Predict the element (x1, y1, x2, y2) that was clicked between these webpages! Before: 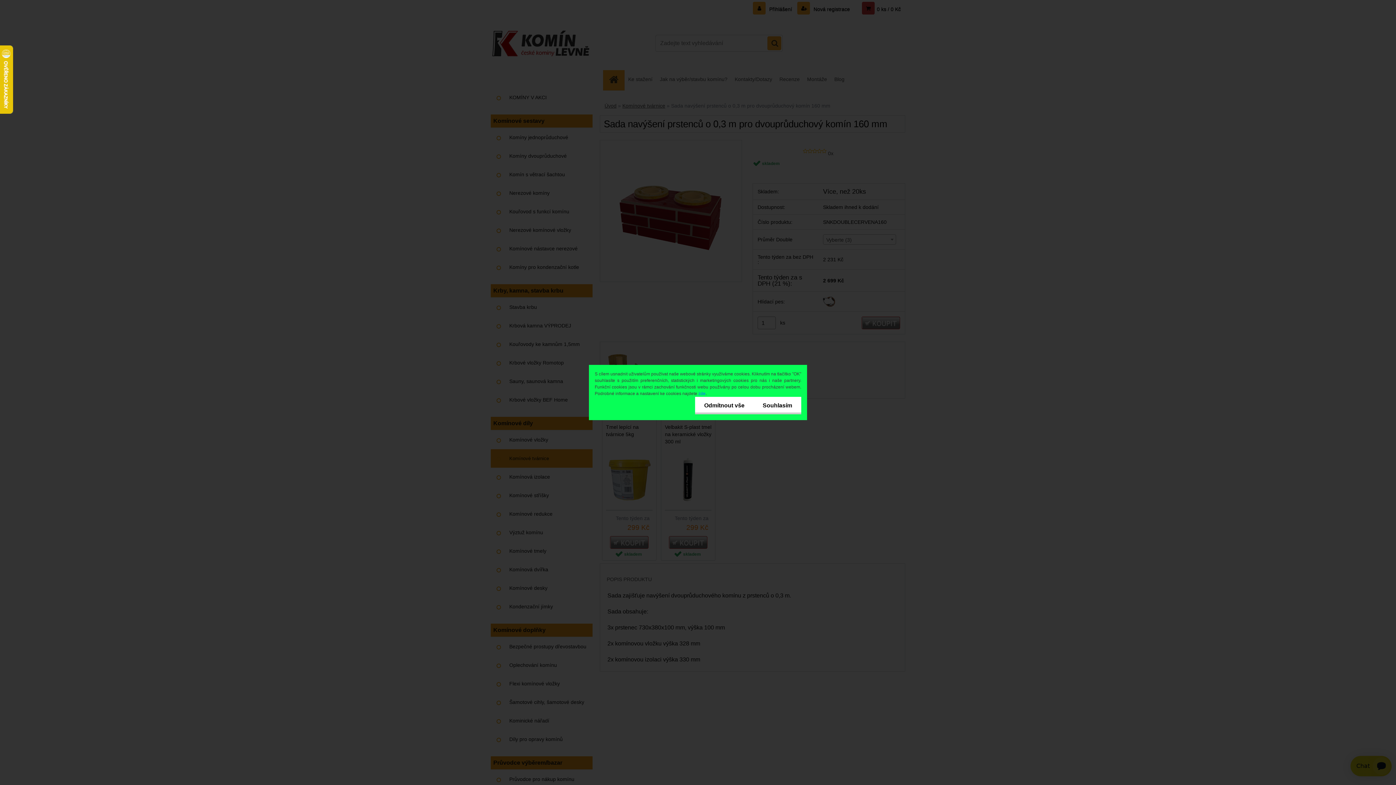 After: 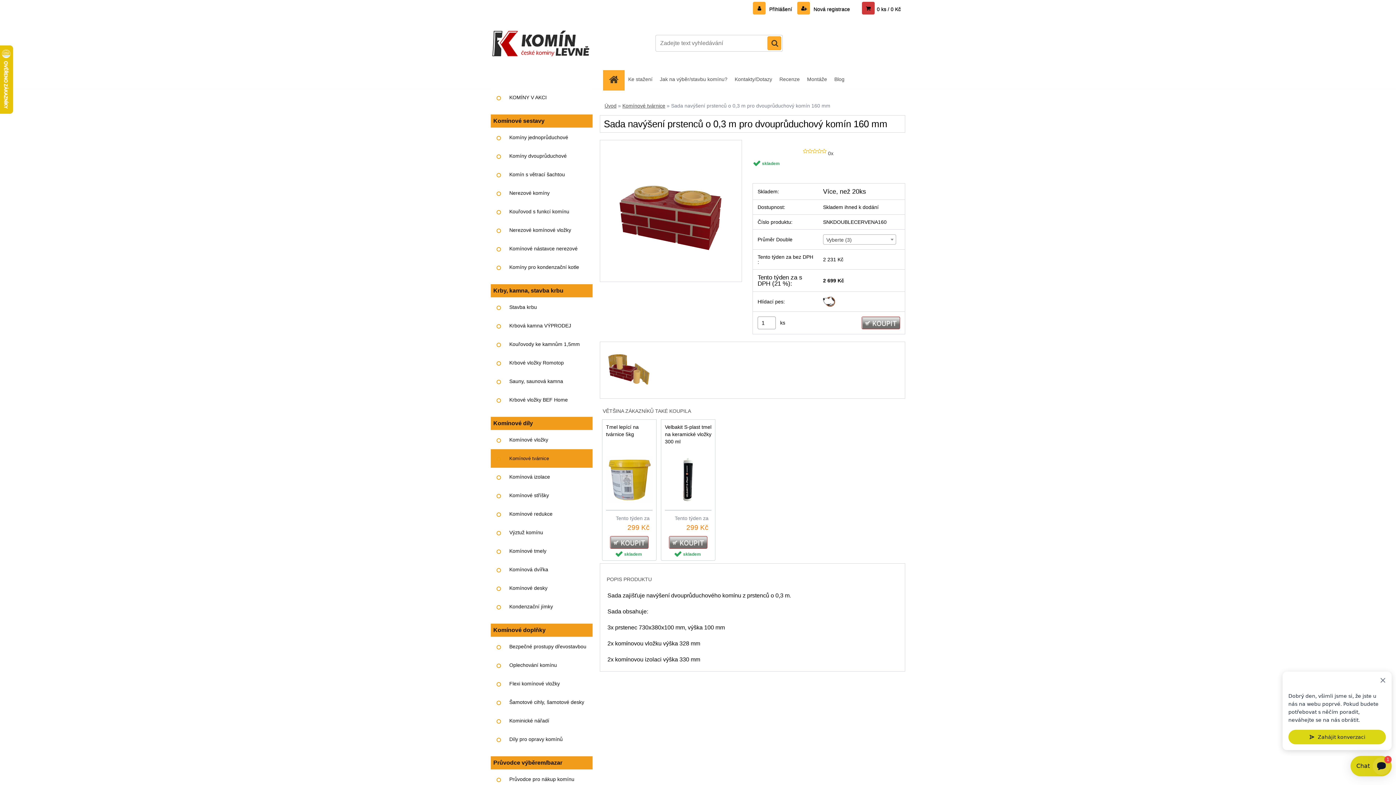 Action: bbox: (753, 397, 801, 414) label: Souhlasím